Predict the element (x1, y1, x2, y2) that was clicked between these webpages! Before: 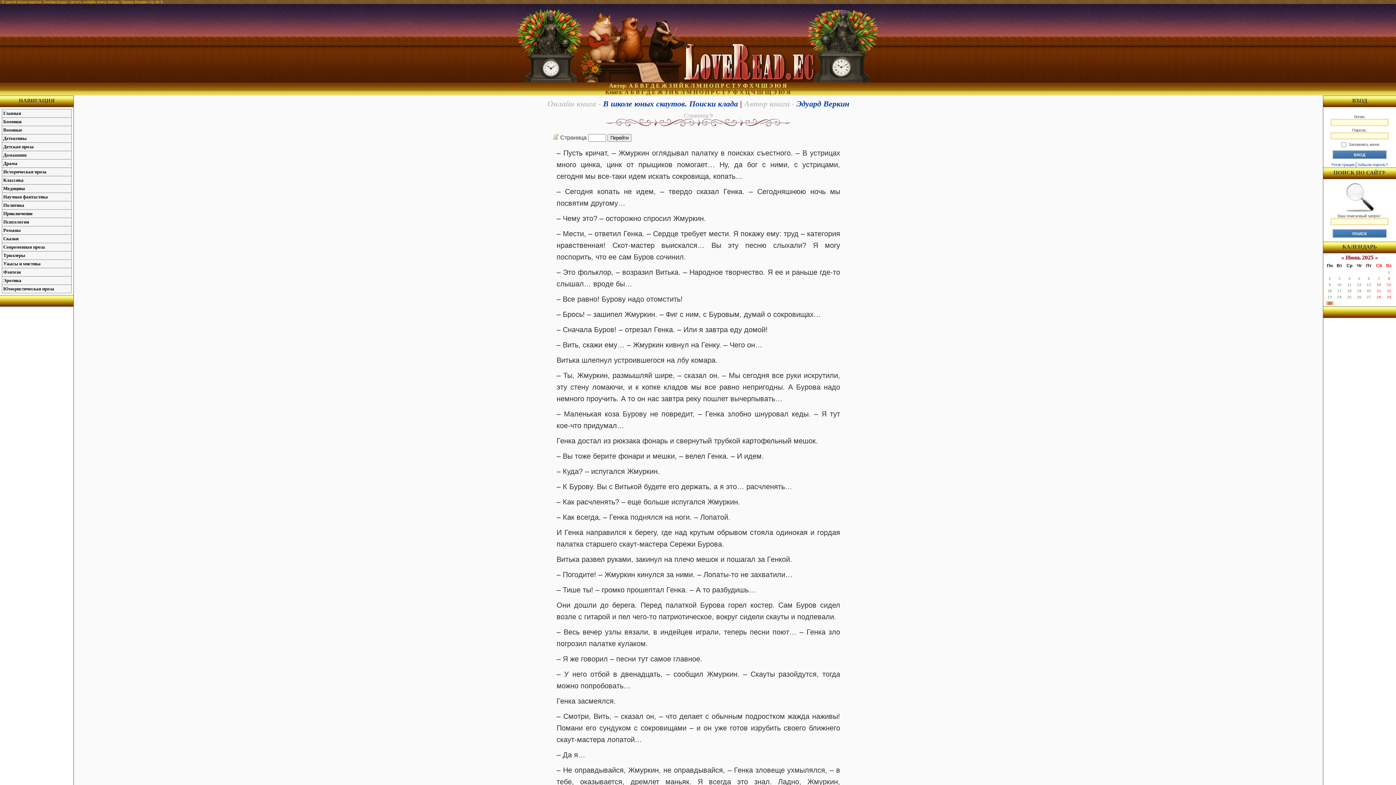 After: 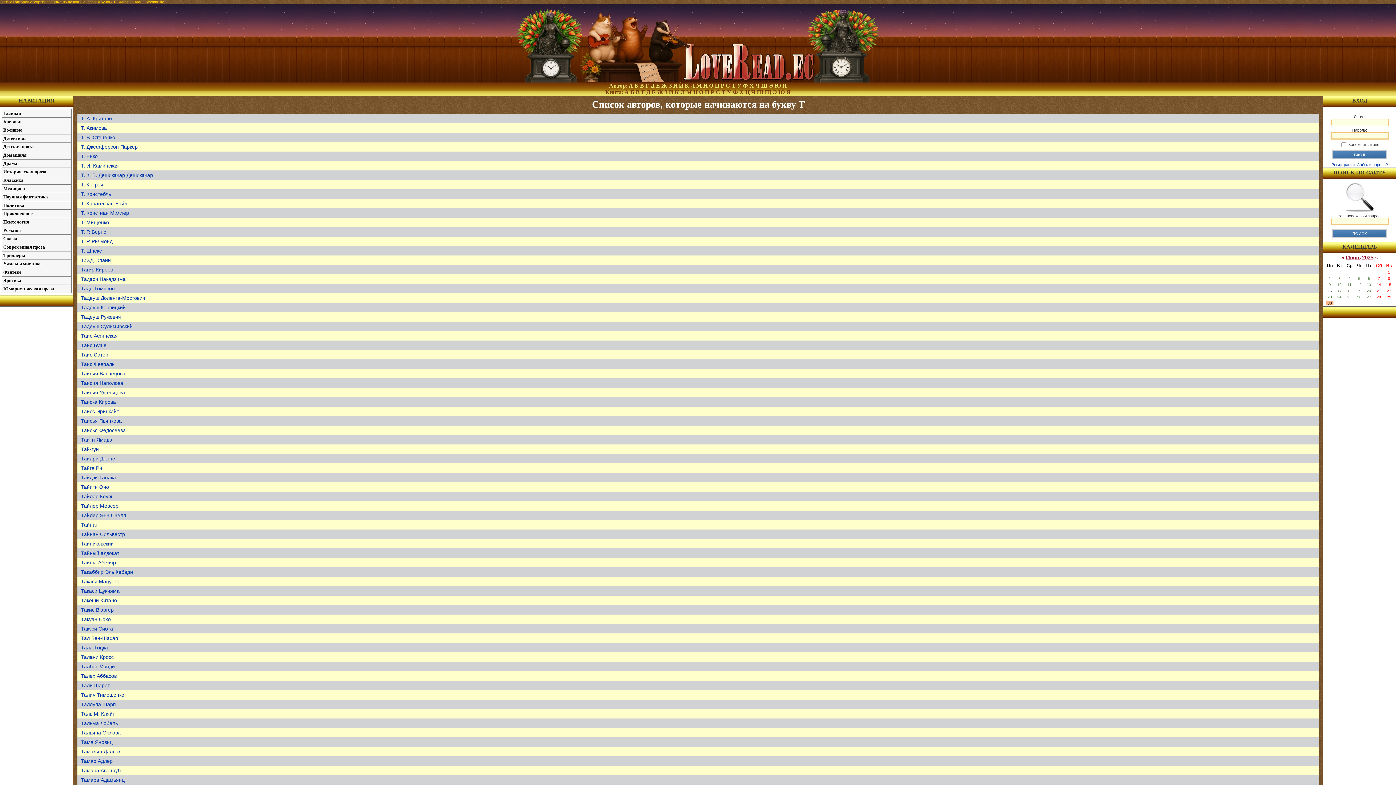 Action: label: Т bbox: (731, 82, 735, 88)